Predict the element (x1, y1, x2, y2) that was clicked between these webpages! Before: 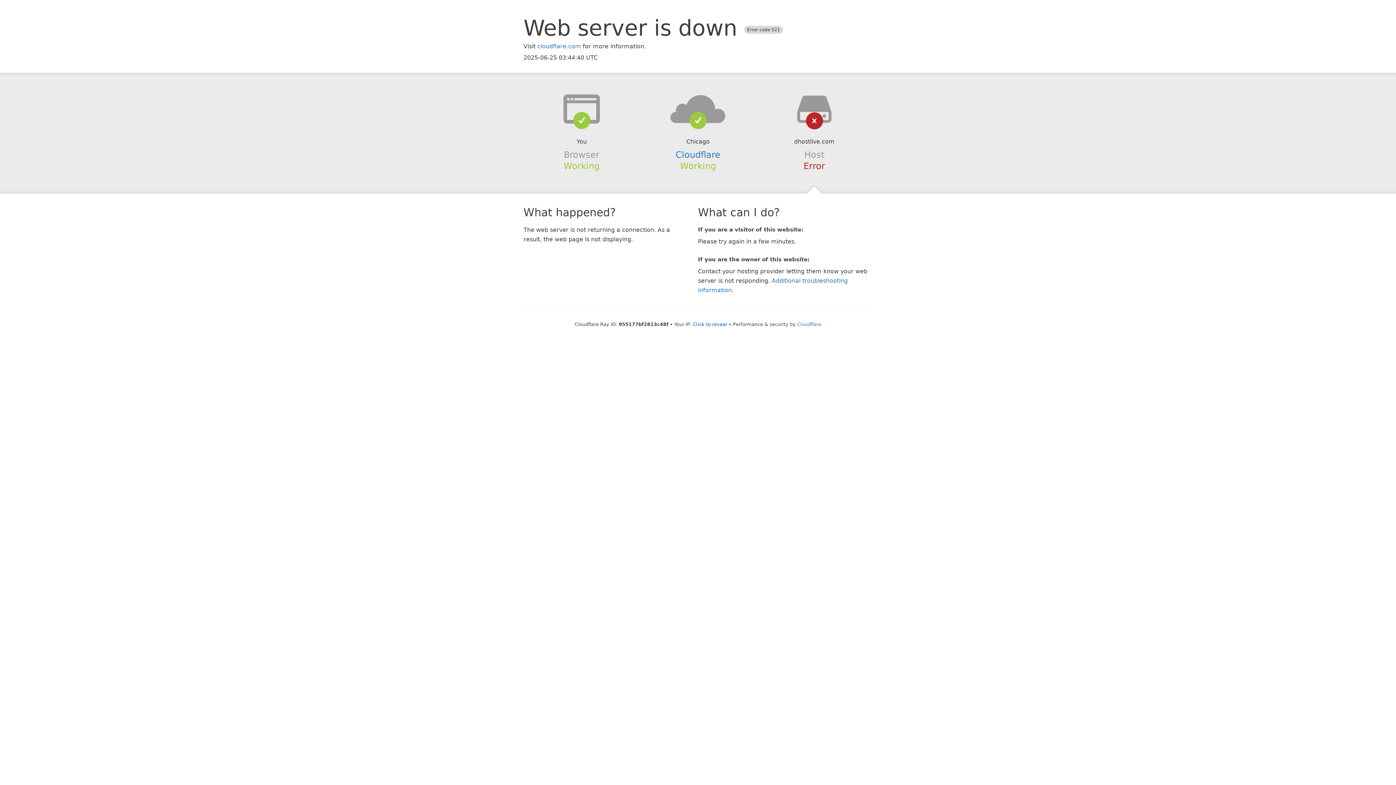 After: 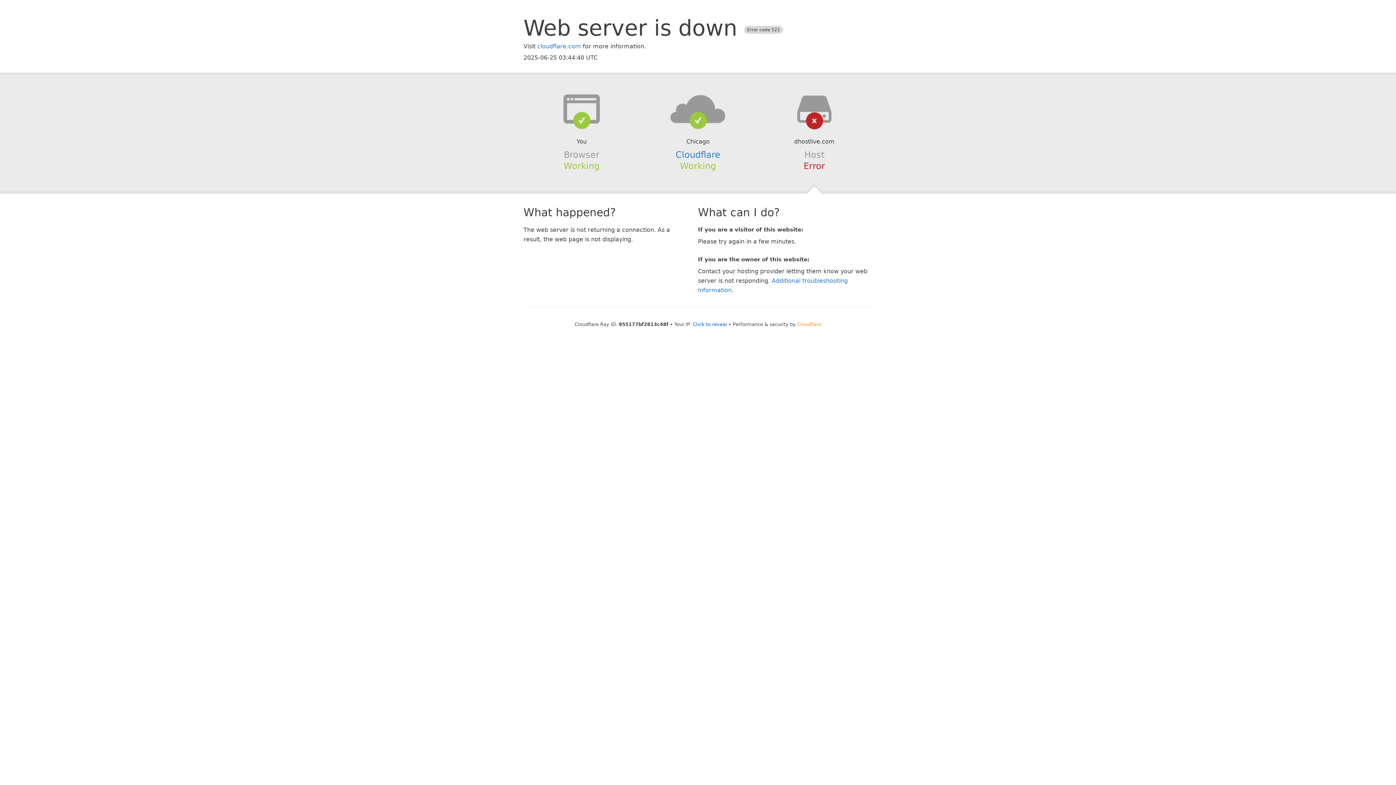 Action: bbox: (797, 321, 821, 327) label: Cloudflare